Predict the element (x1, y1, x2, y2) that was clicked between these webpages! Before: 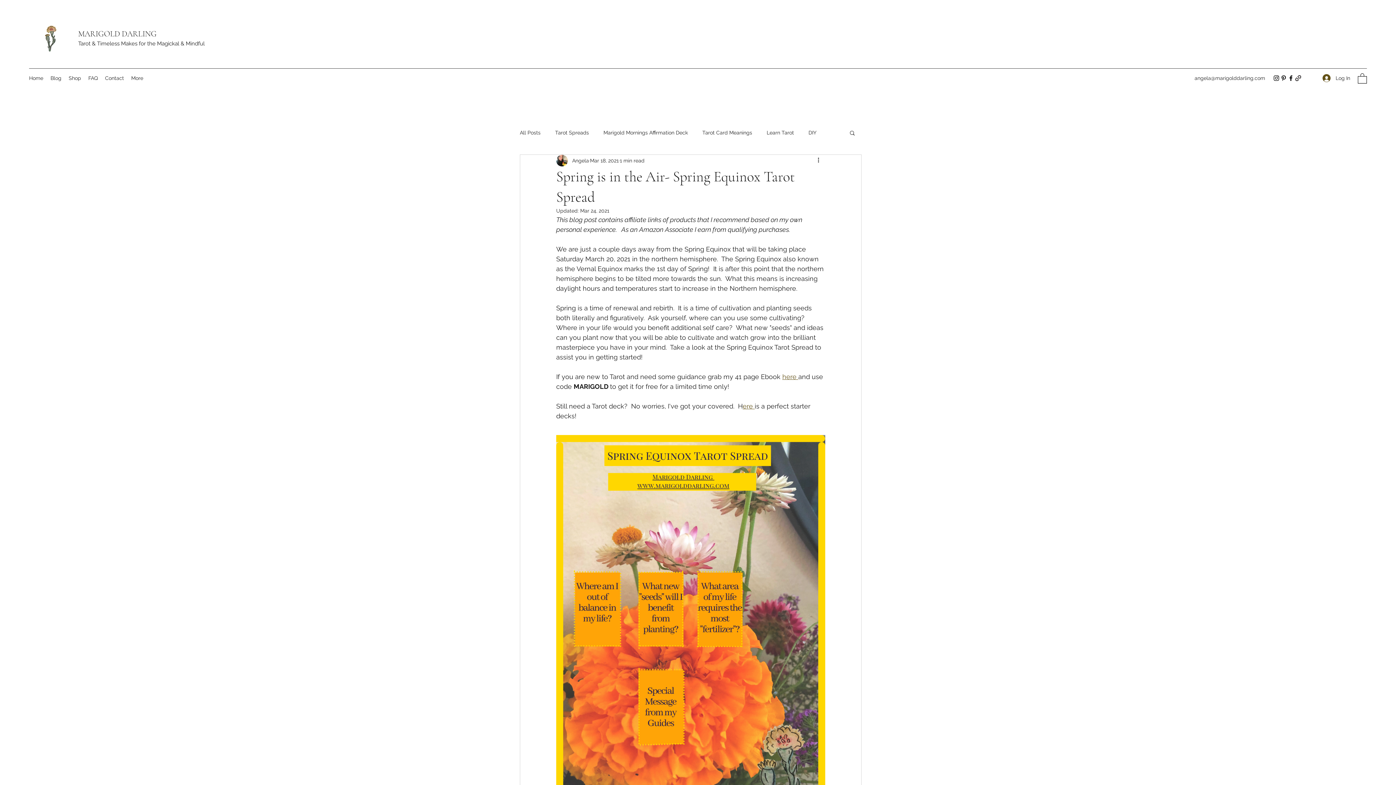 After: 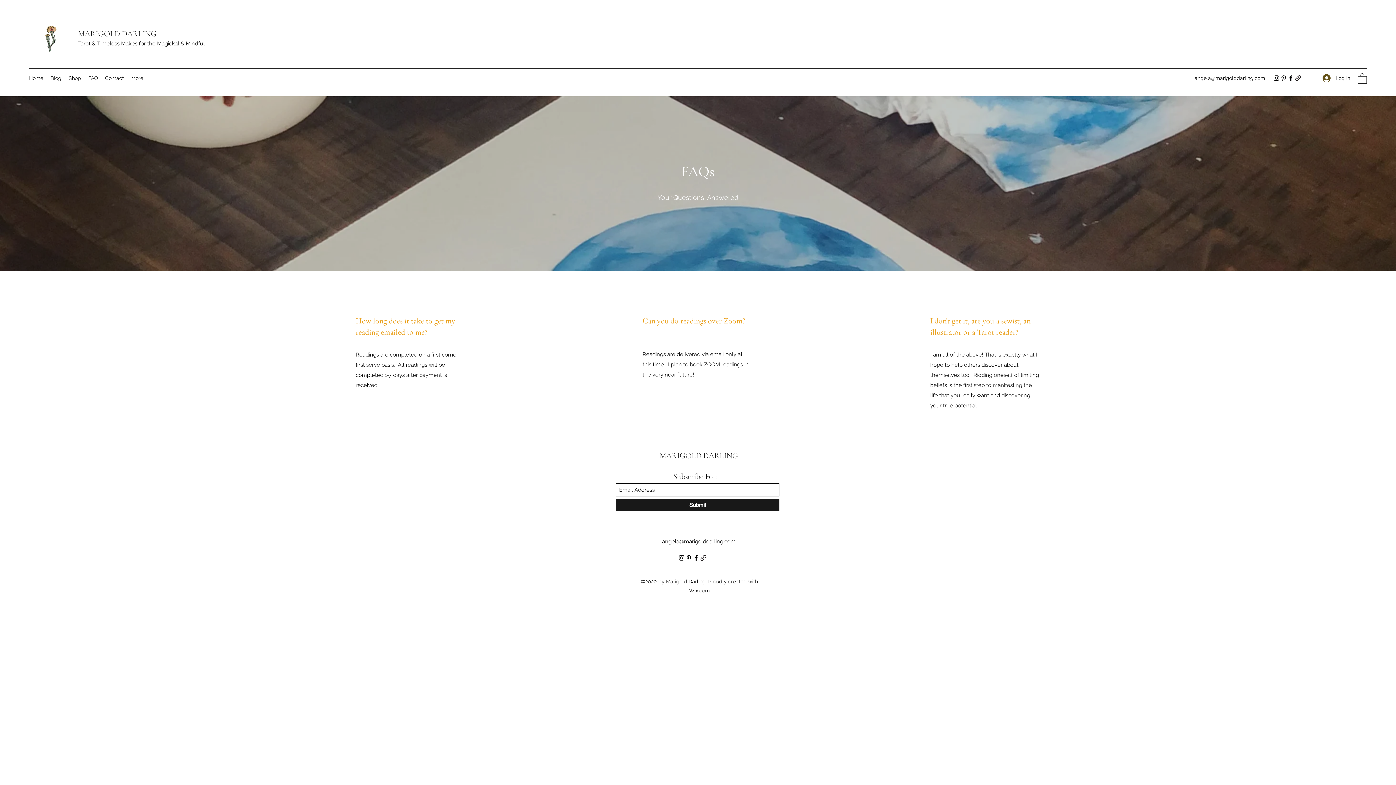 Action: bbox: (84, 72, 101, 83) label: FAQ